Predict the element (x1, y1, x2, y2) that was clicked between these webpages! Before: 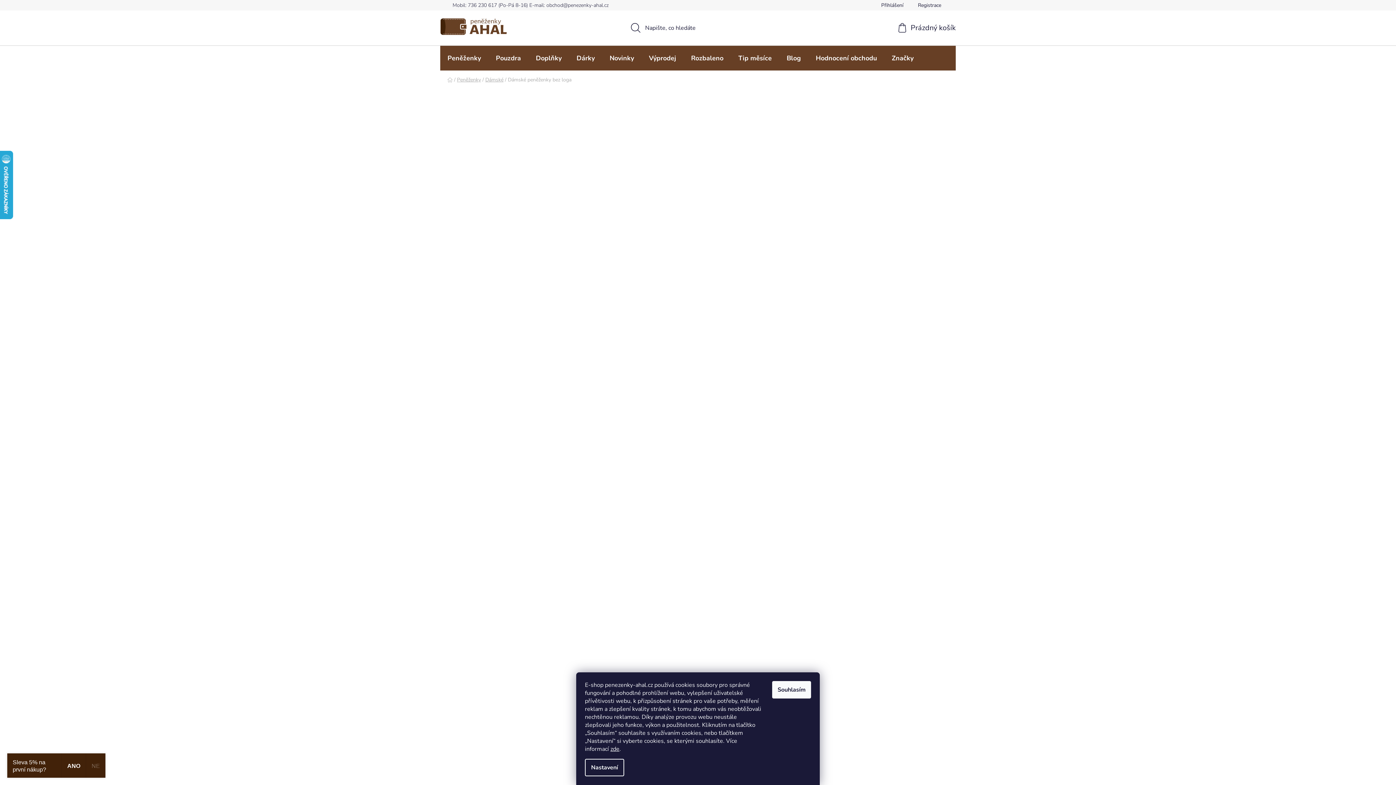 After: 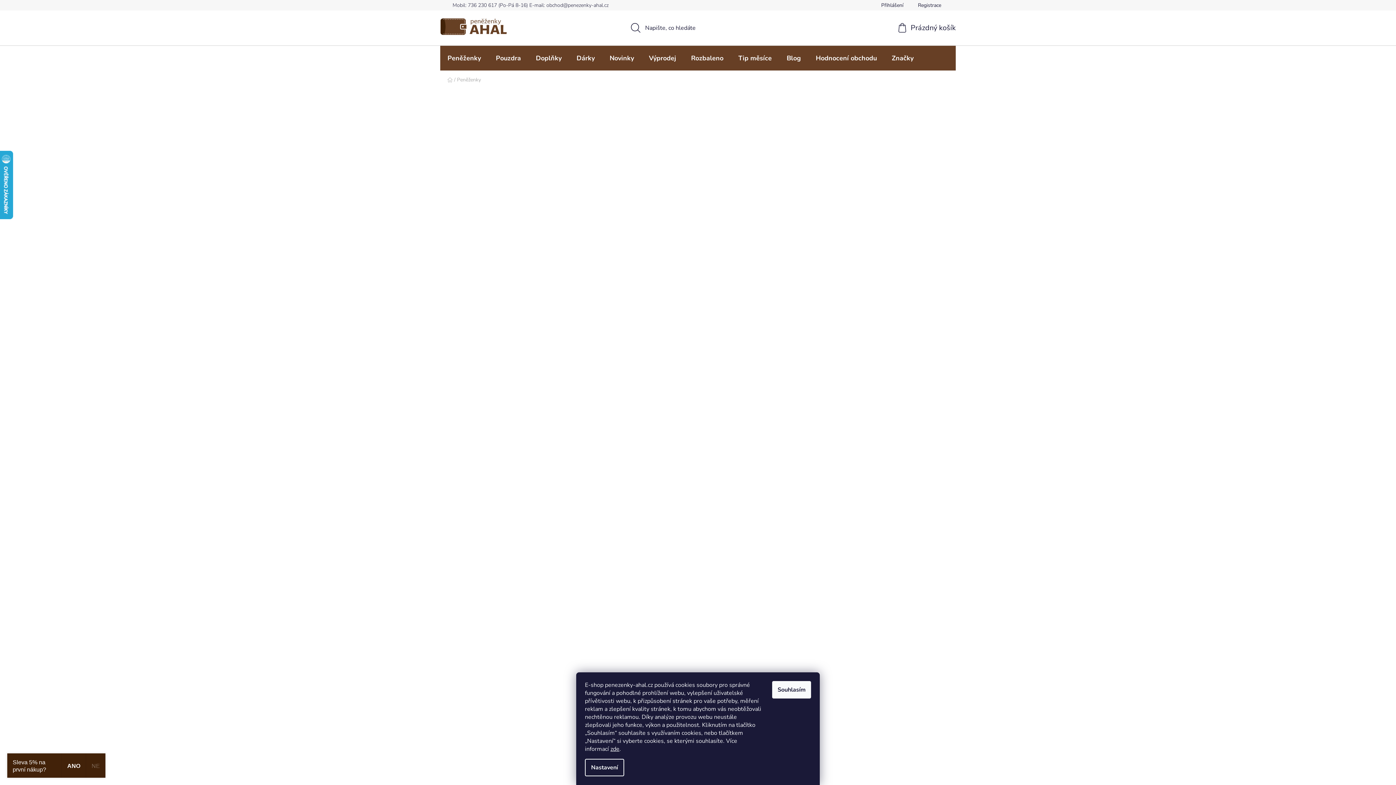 Action: bbox: (457, 76, 481, 83) label: Peněženky